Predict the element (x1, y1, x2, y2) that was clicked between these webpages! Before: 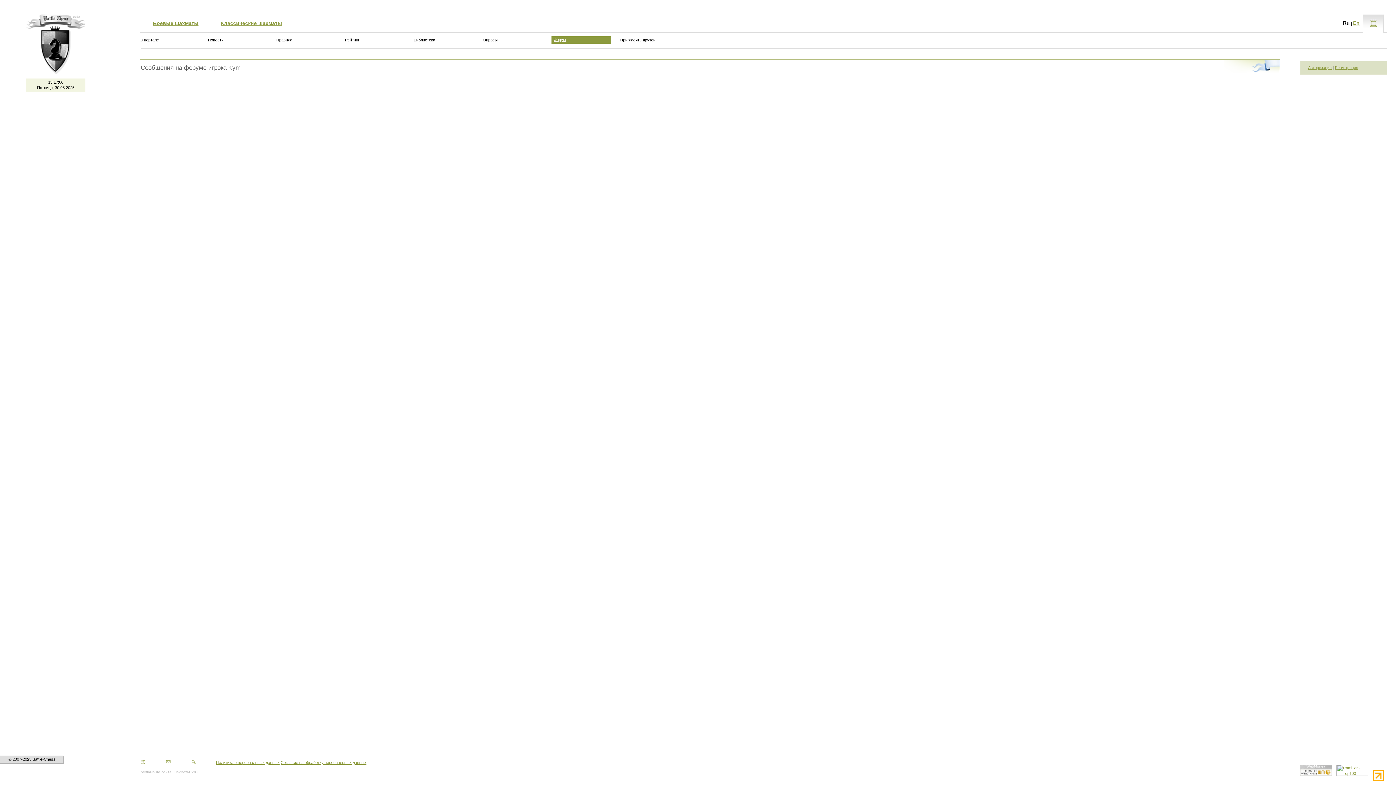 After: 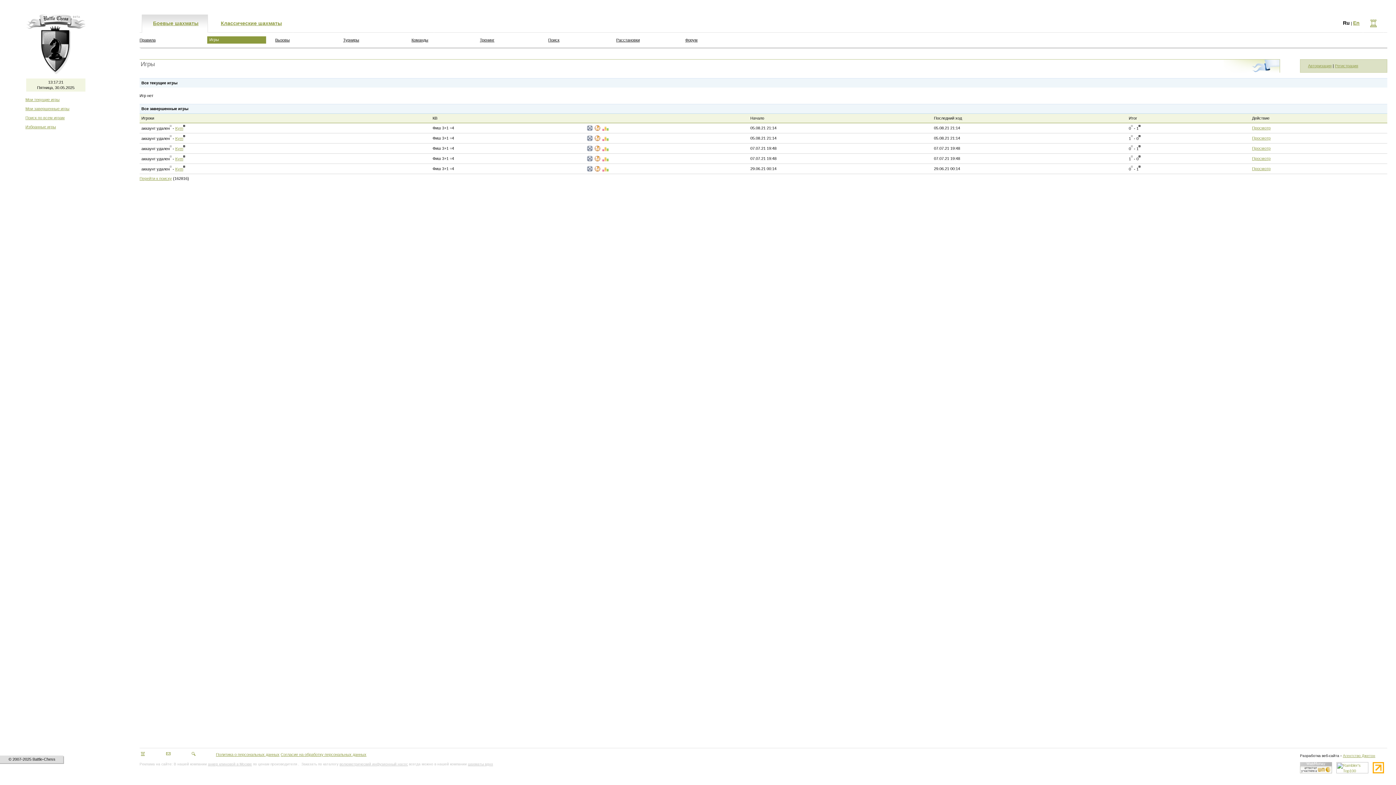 Action: label: Боевые шахматы bbox: (153, 20, 198, 26)